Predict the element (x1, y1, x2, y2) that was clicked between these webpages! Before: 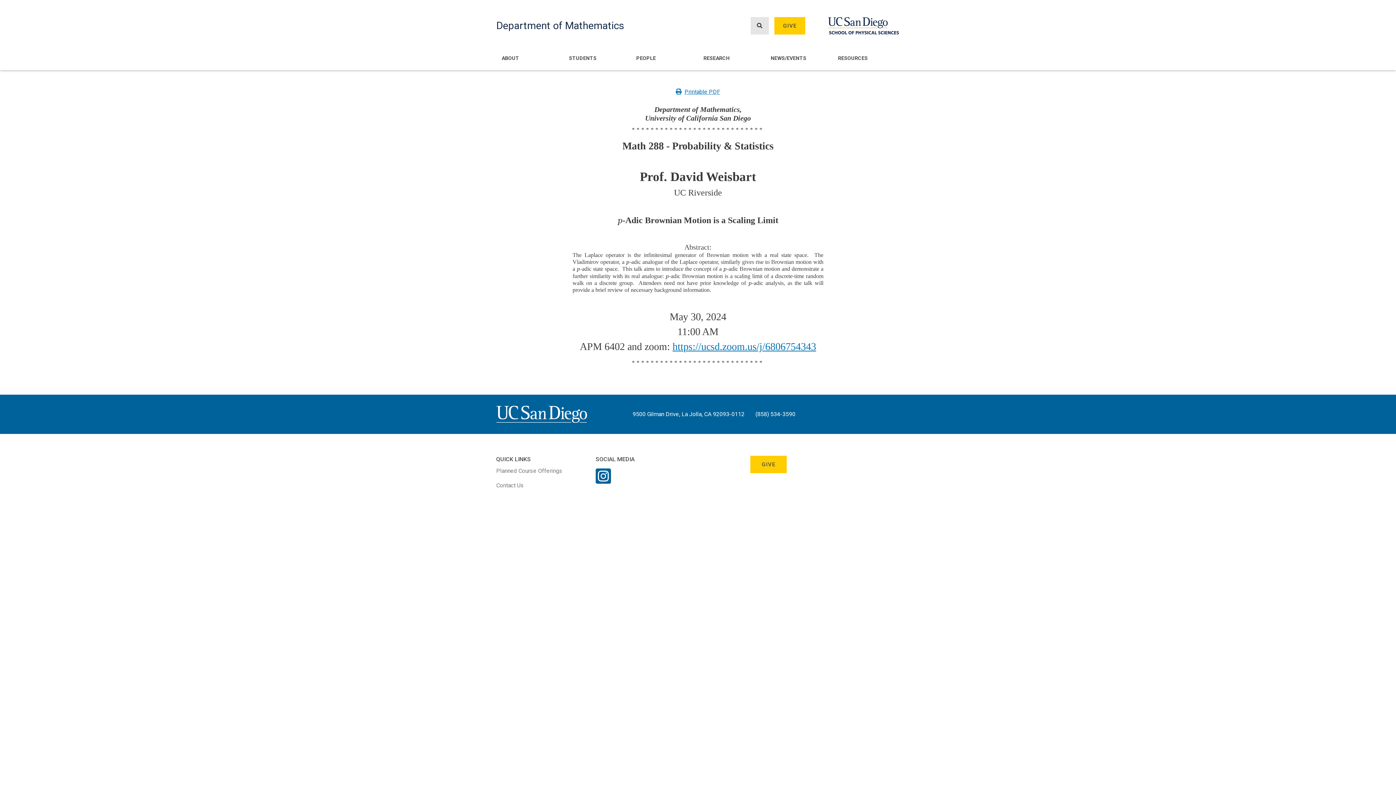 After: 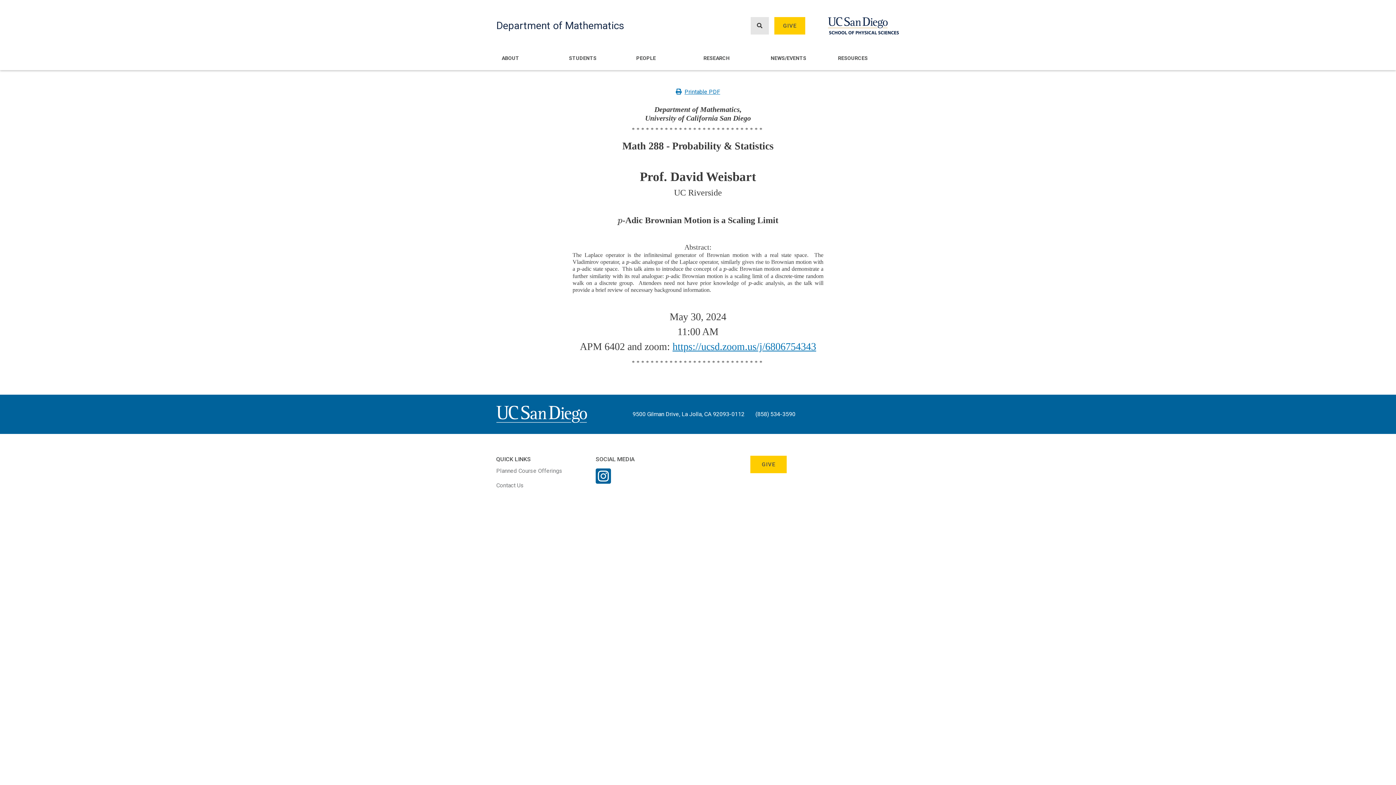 Action: bbox: (595, 478, 611, 483) label: Instagram Link